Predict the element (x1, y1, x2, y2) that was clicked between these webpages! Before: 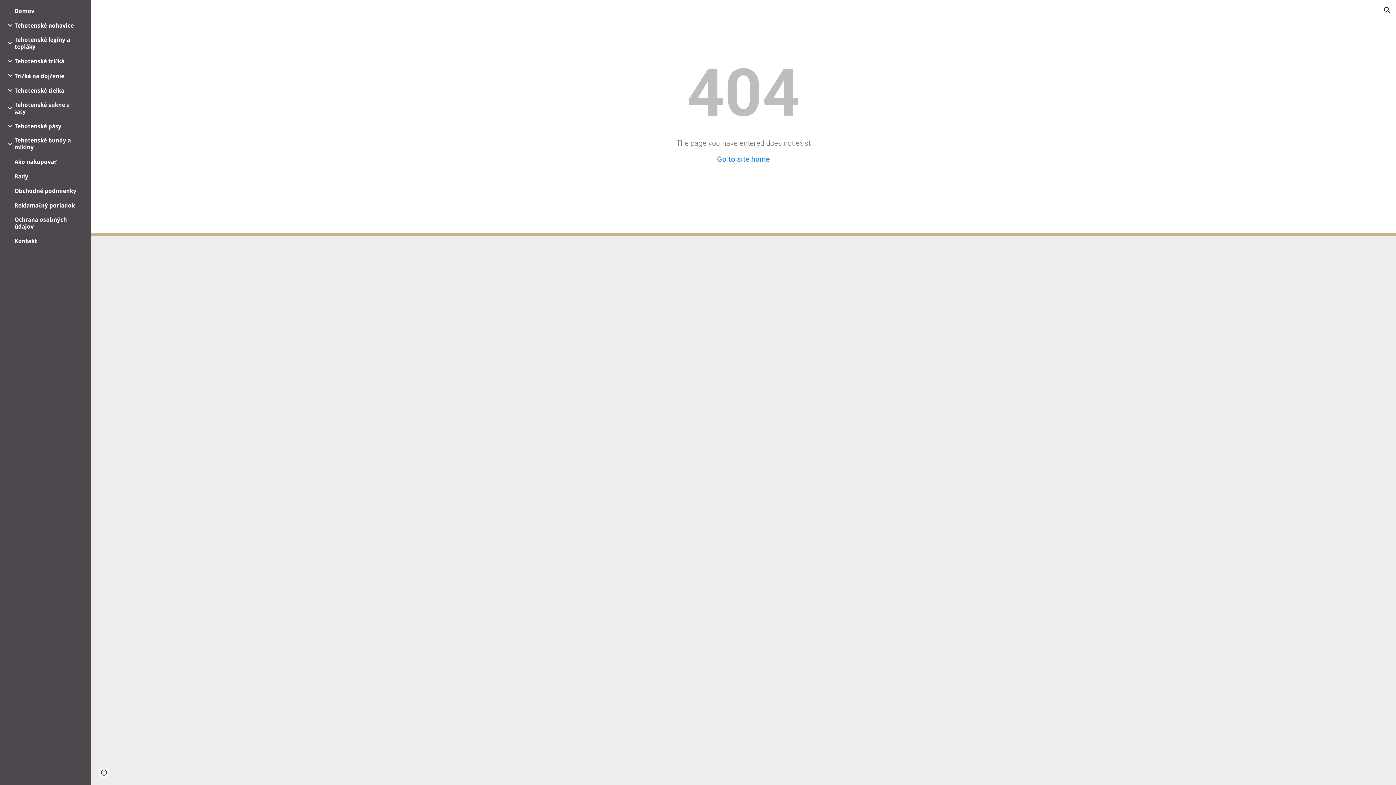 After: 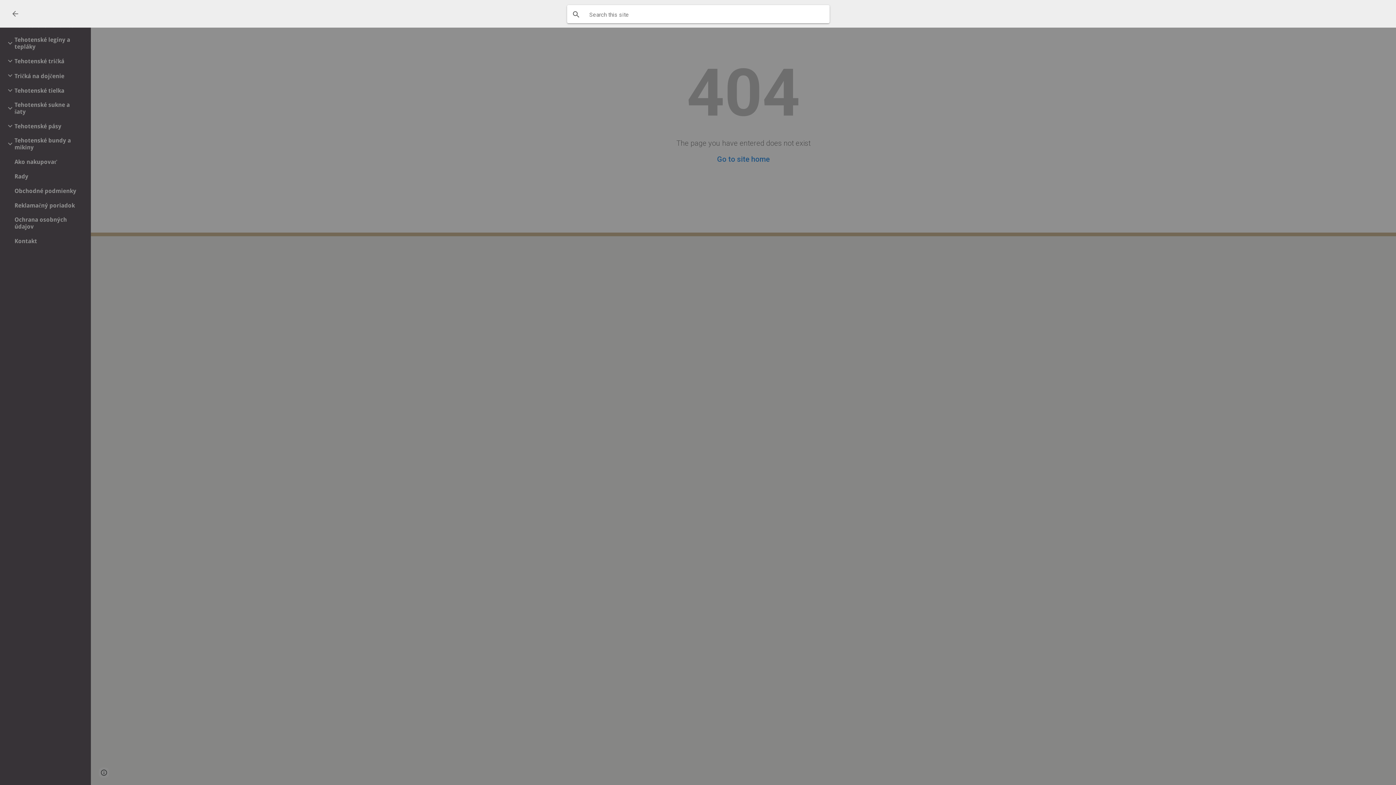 Action: label: Open search bar bbox: (1378, 1, 1396, 18)